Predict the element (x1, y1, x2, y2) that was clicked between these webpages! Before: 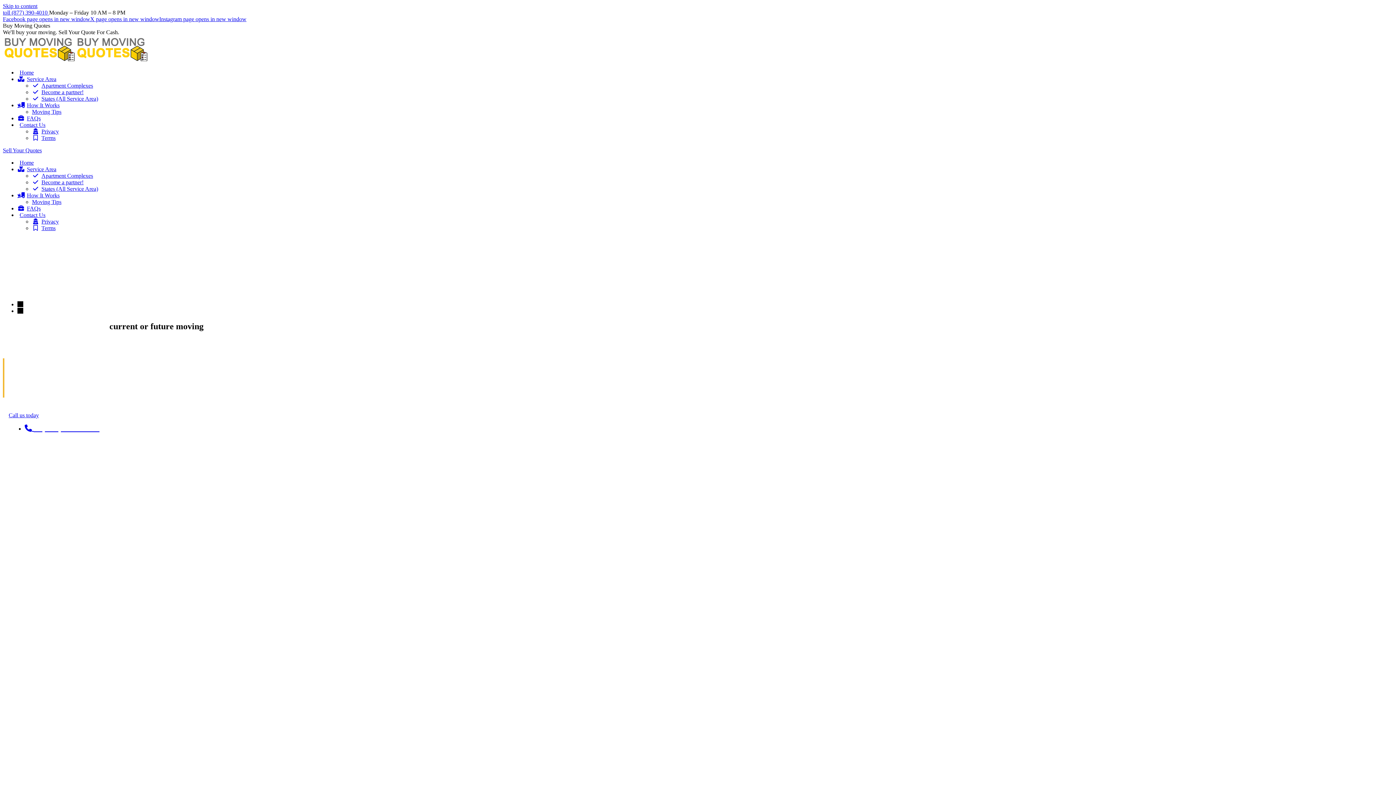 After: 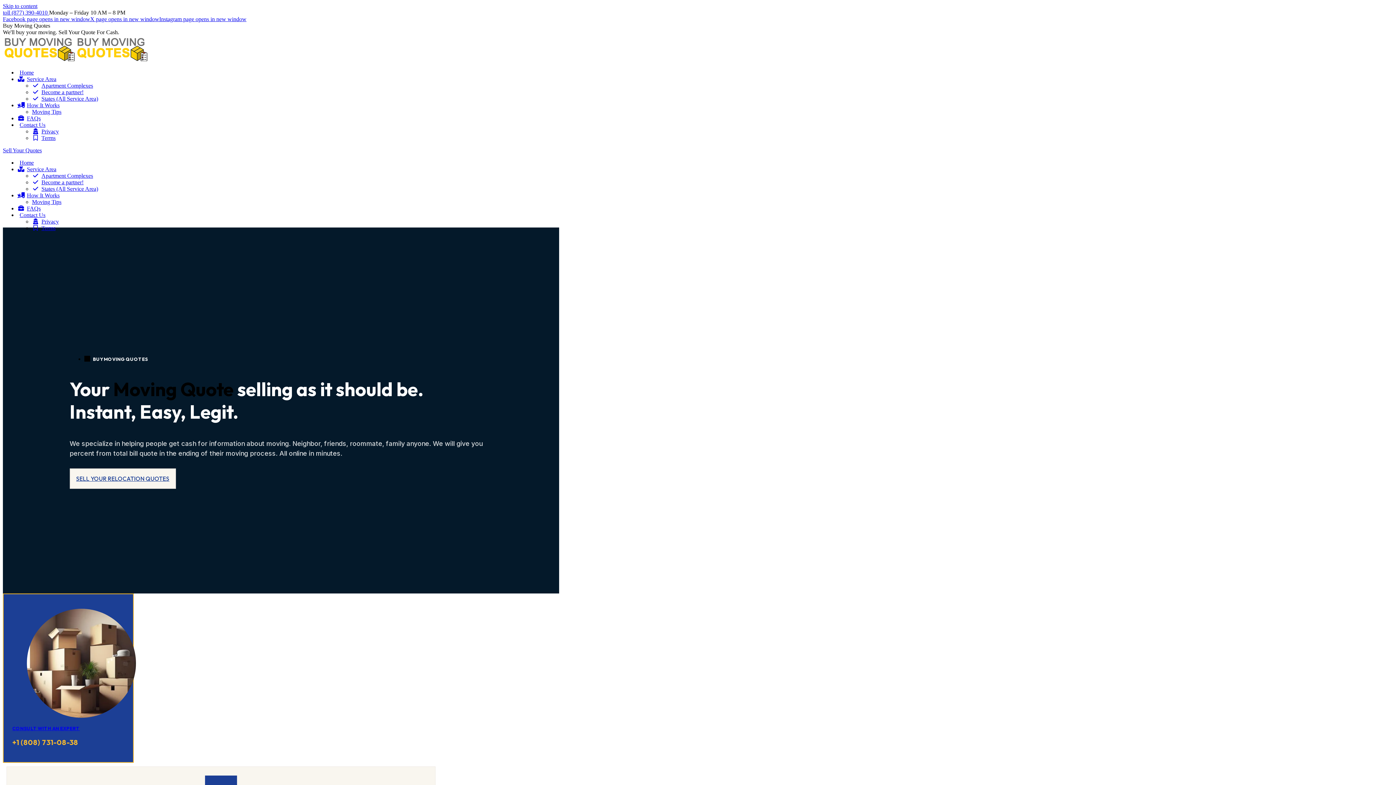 Action: label: Home bbox: (17, 159, 33, 165)